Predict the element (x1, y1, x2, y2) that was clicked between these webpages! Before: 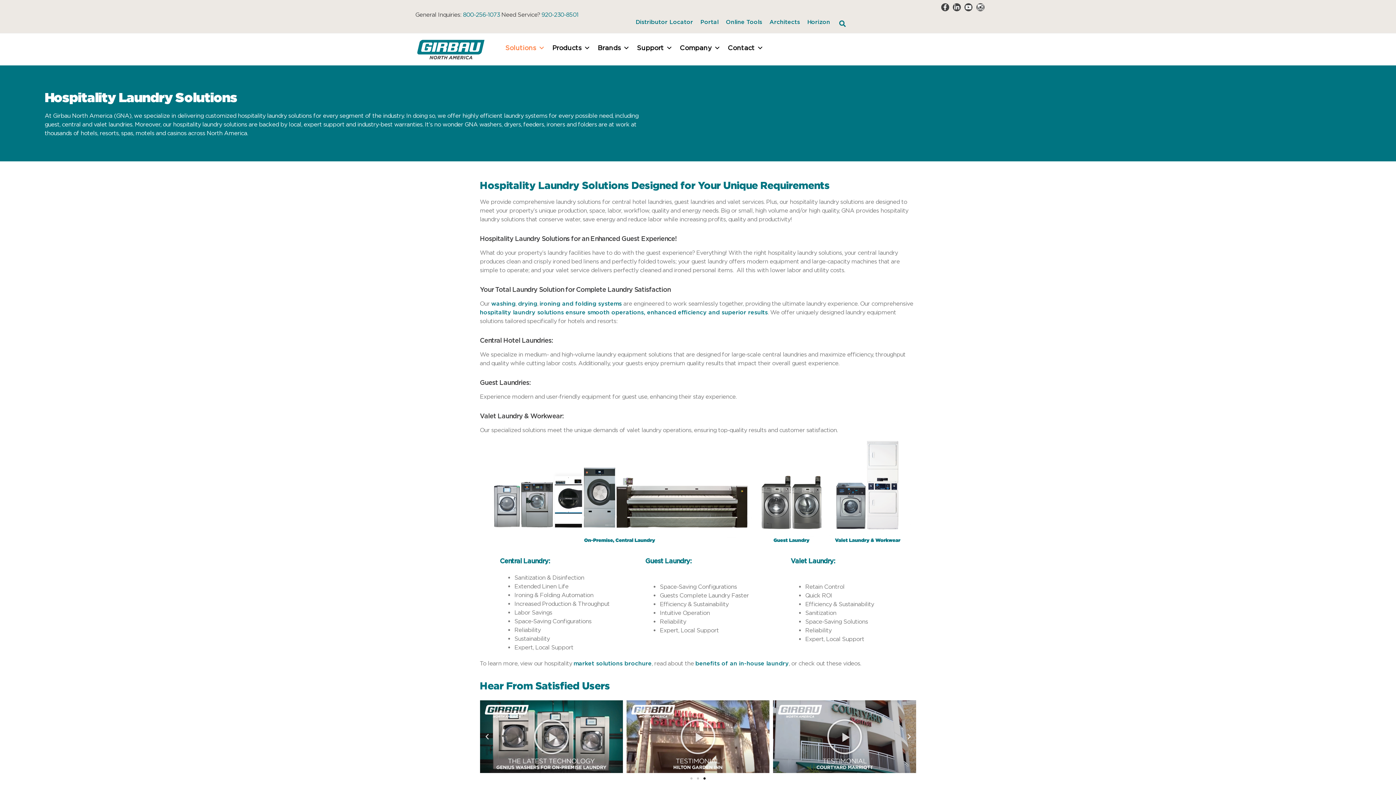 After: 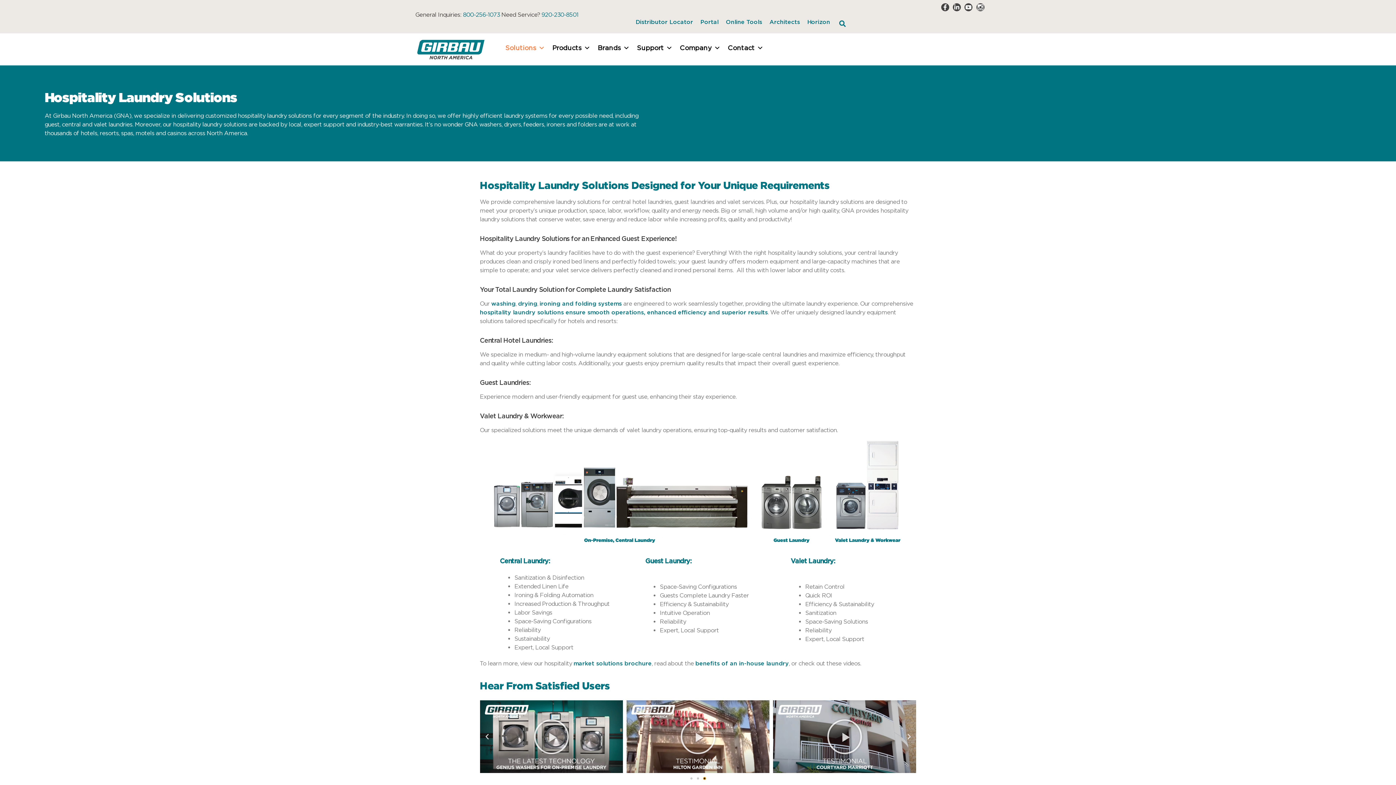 Action: label: Go to slide 3 bbox: (703, 777, 705, 779)